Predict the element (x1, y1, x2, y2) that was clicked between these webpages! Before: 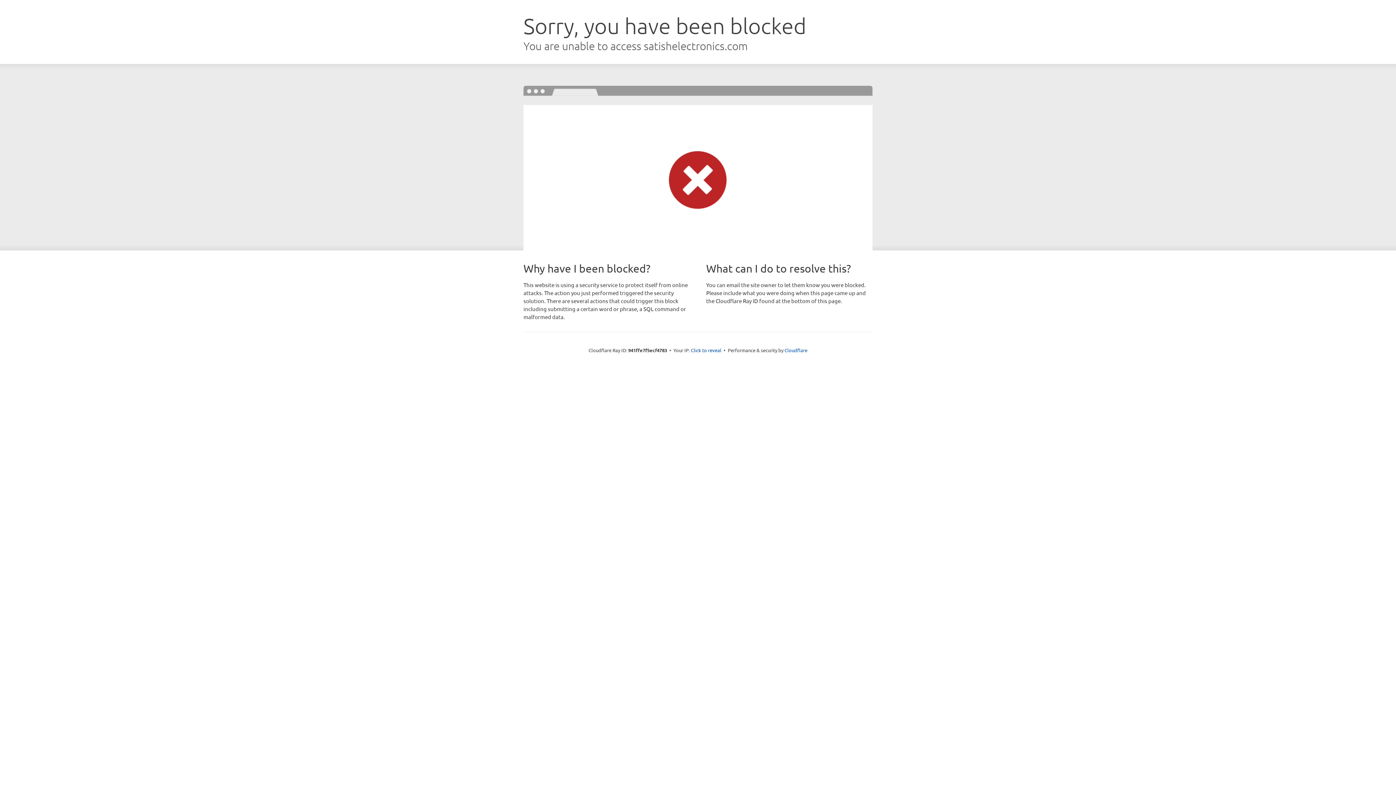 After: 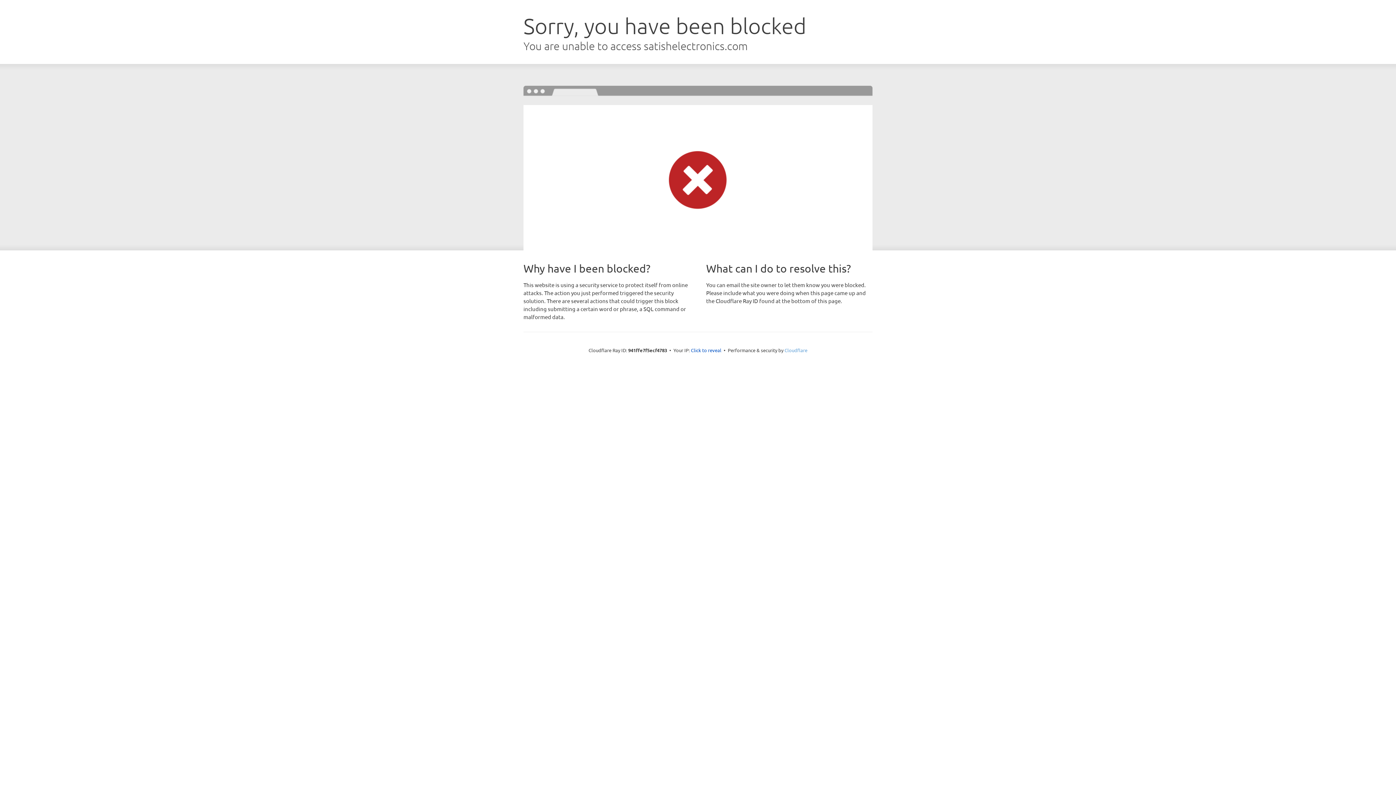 Action: bbox: (784, 347, 807, 353) label: Cloudflare